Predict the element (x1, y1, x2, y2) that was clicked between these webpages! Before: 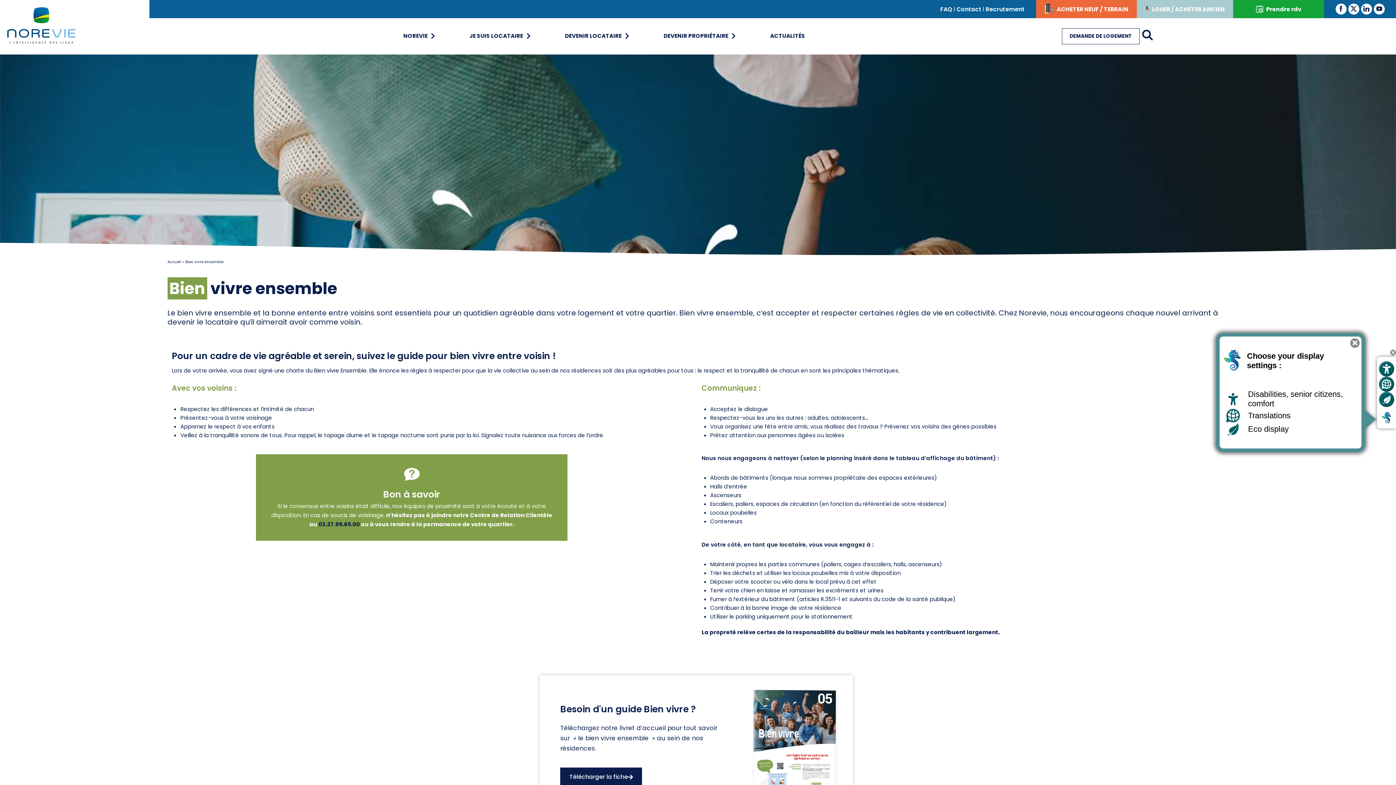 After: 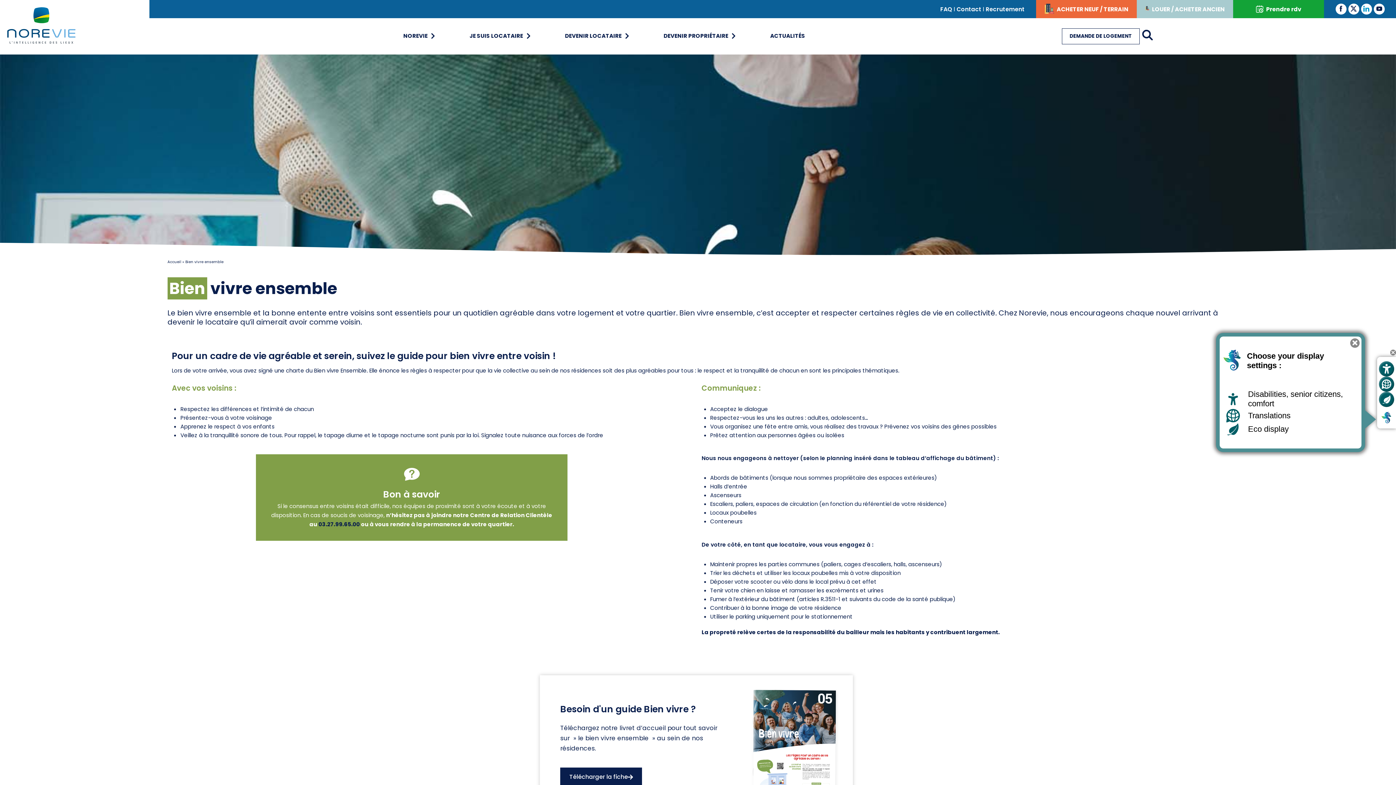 Action: label: LinkedIn bbox: (1361, 3, 1372, 13)